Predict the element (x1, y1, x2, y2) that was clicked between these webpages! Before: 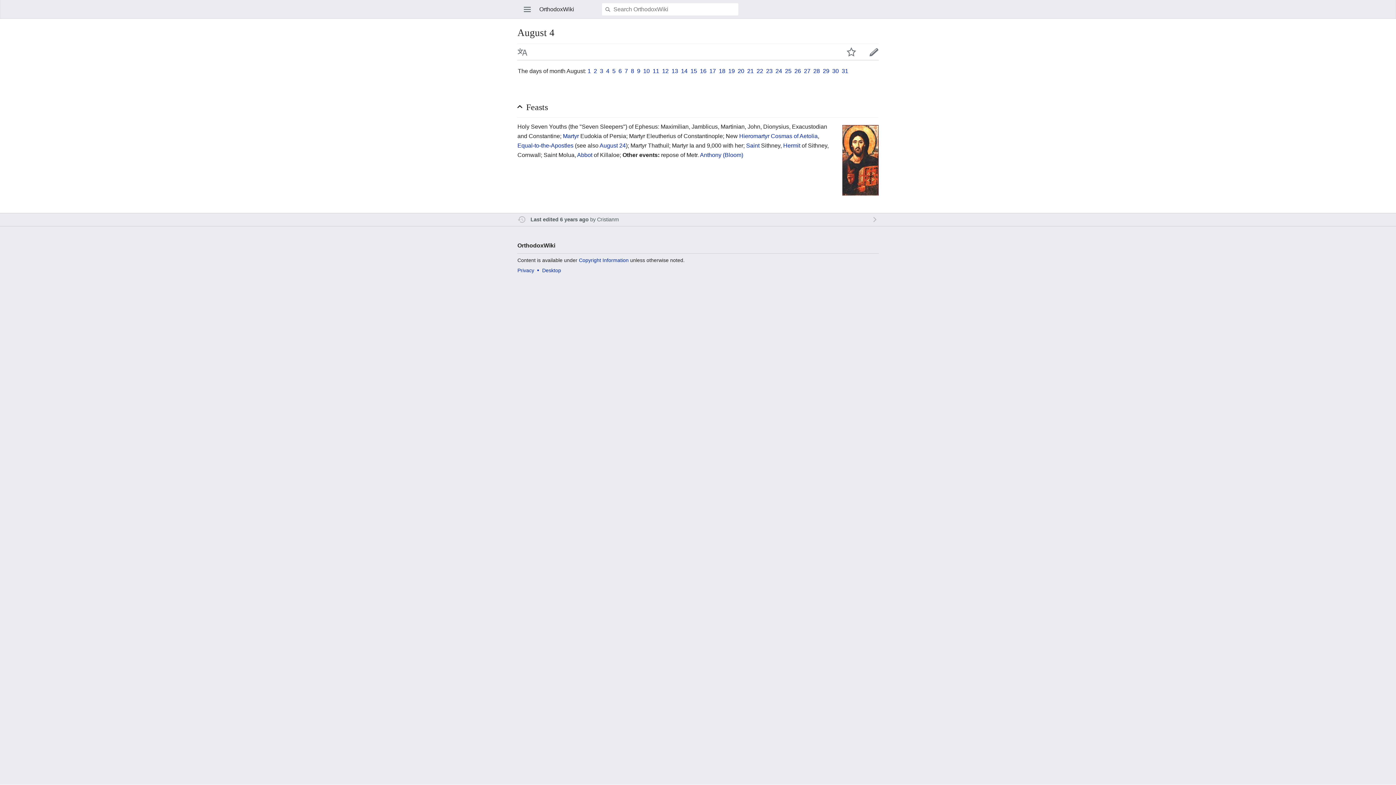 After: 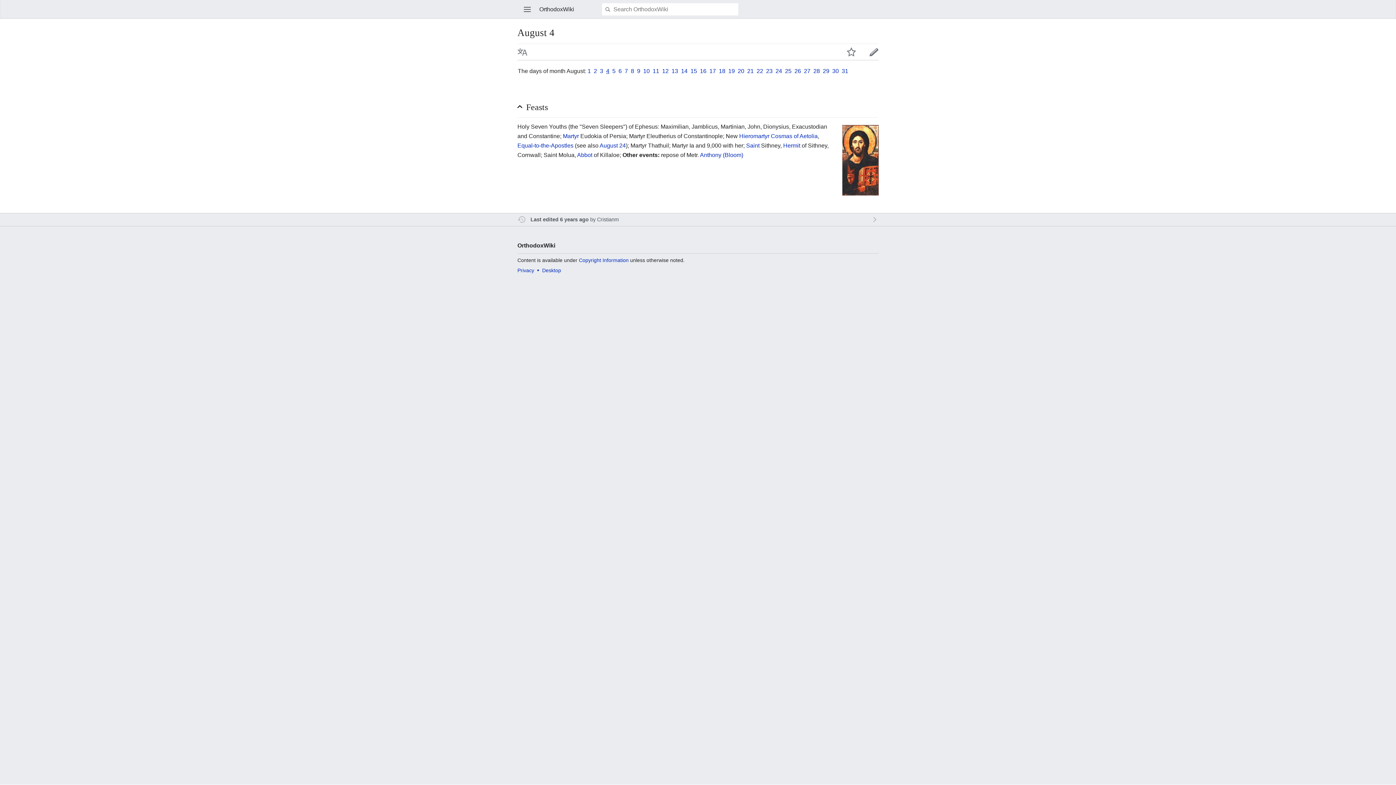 Action: label: 4 bbox: (606, 67, 609, 74)